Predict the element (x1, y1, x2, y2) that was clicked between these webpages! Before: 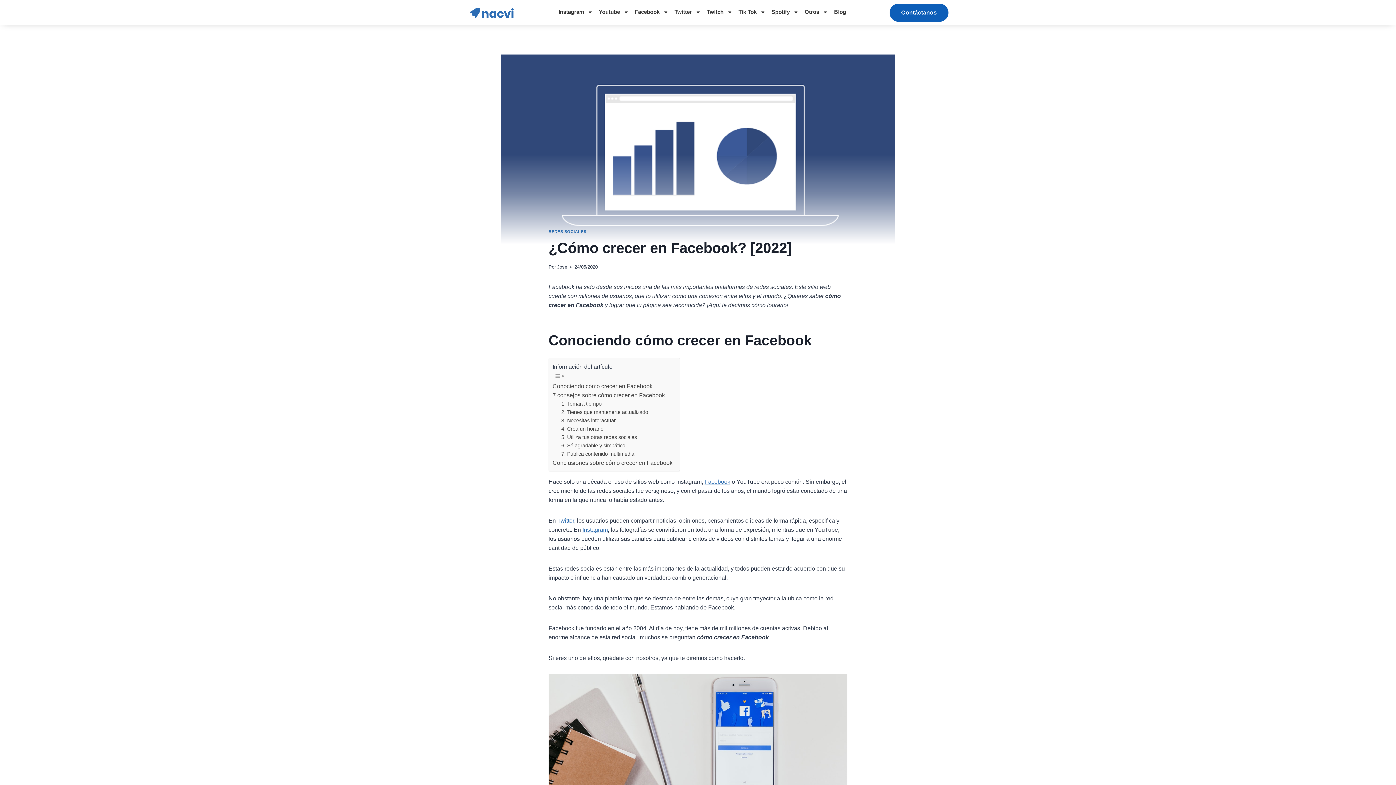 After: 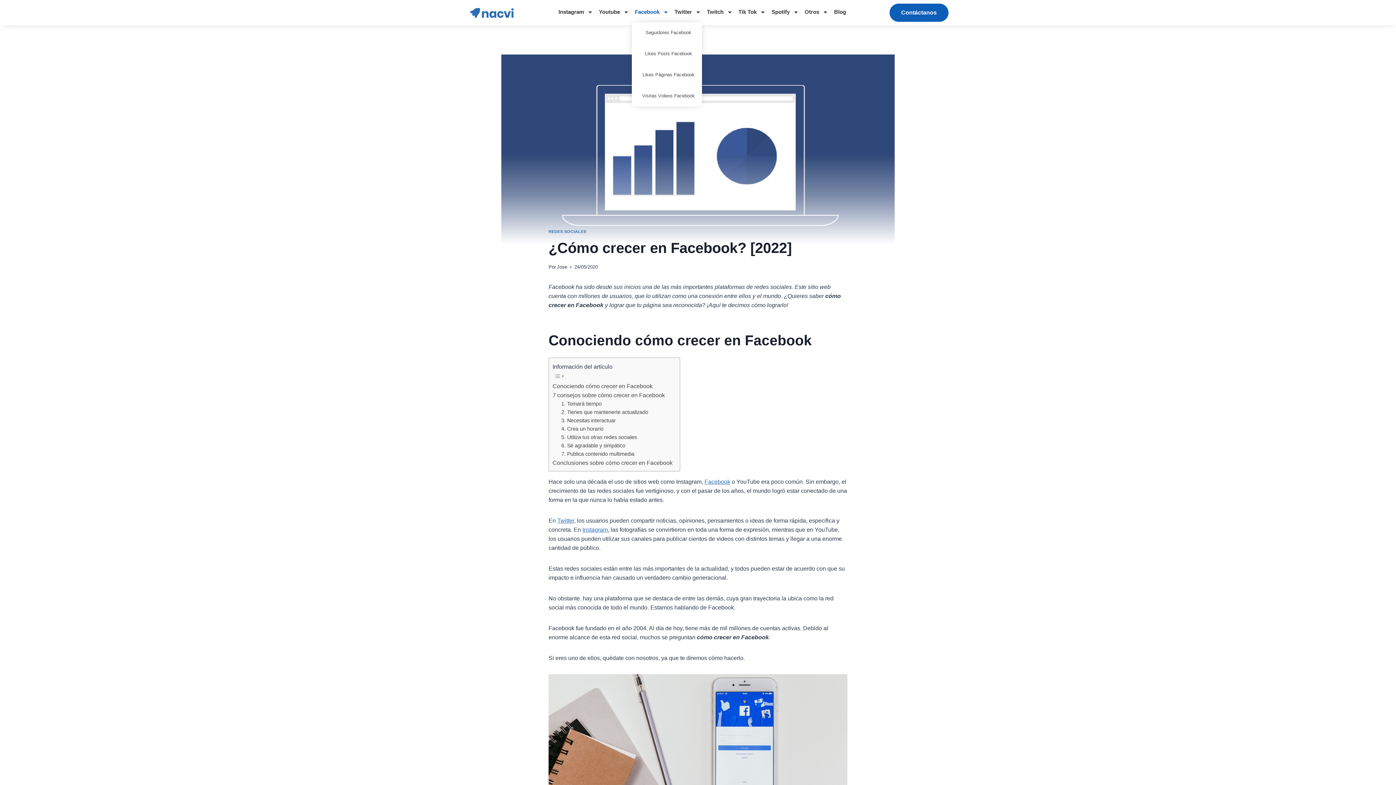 Action: label: Facebook bbox: (632, 3, 671, 20)